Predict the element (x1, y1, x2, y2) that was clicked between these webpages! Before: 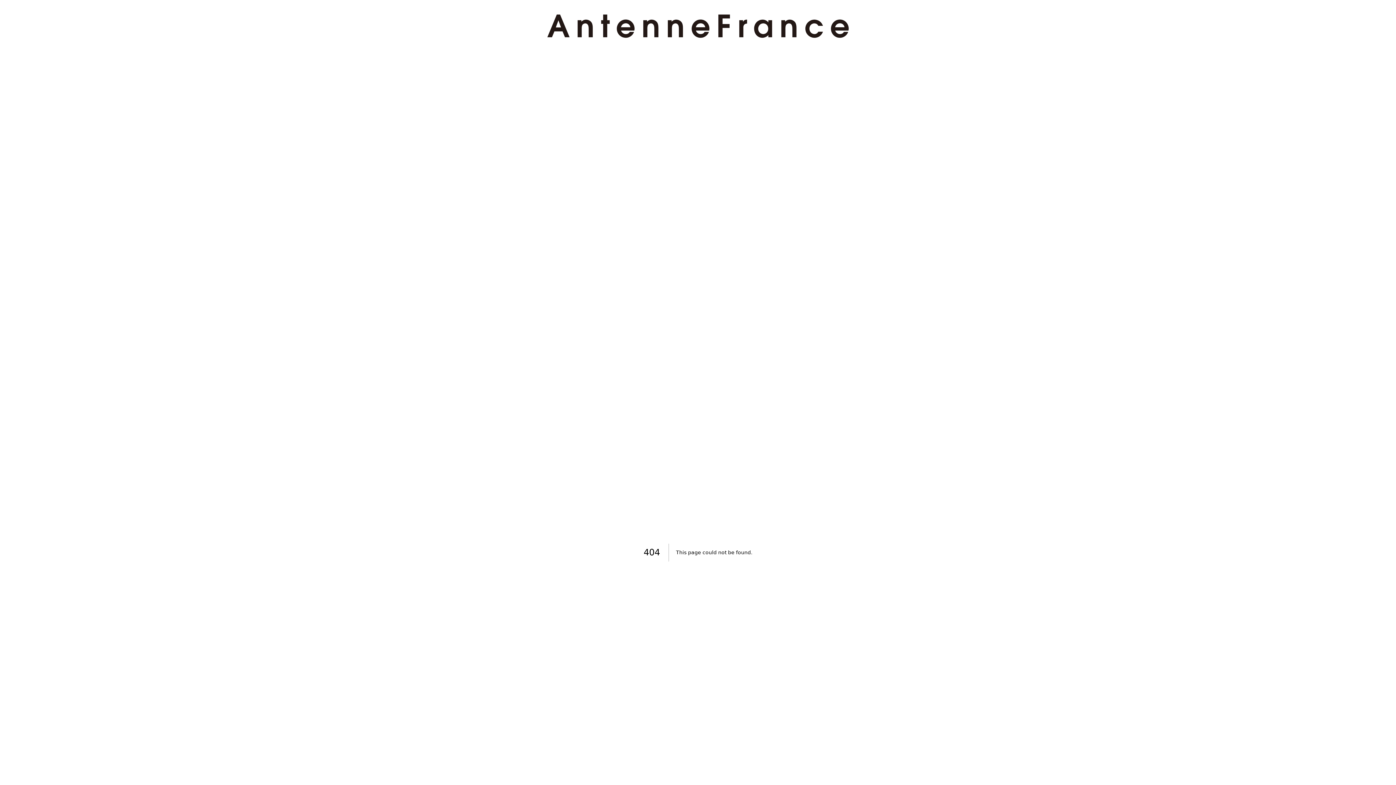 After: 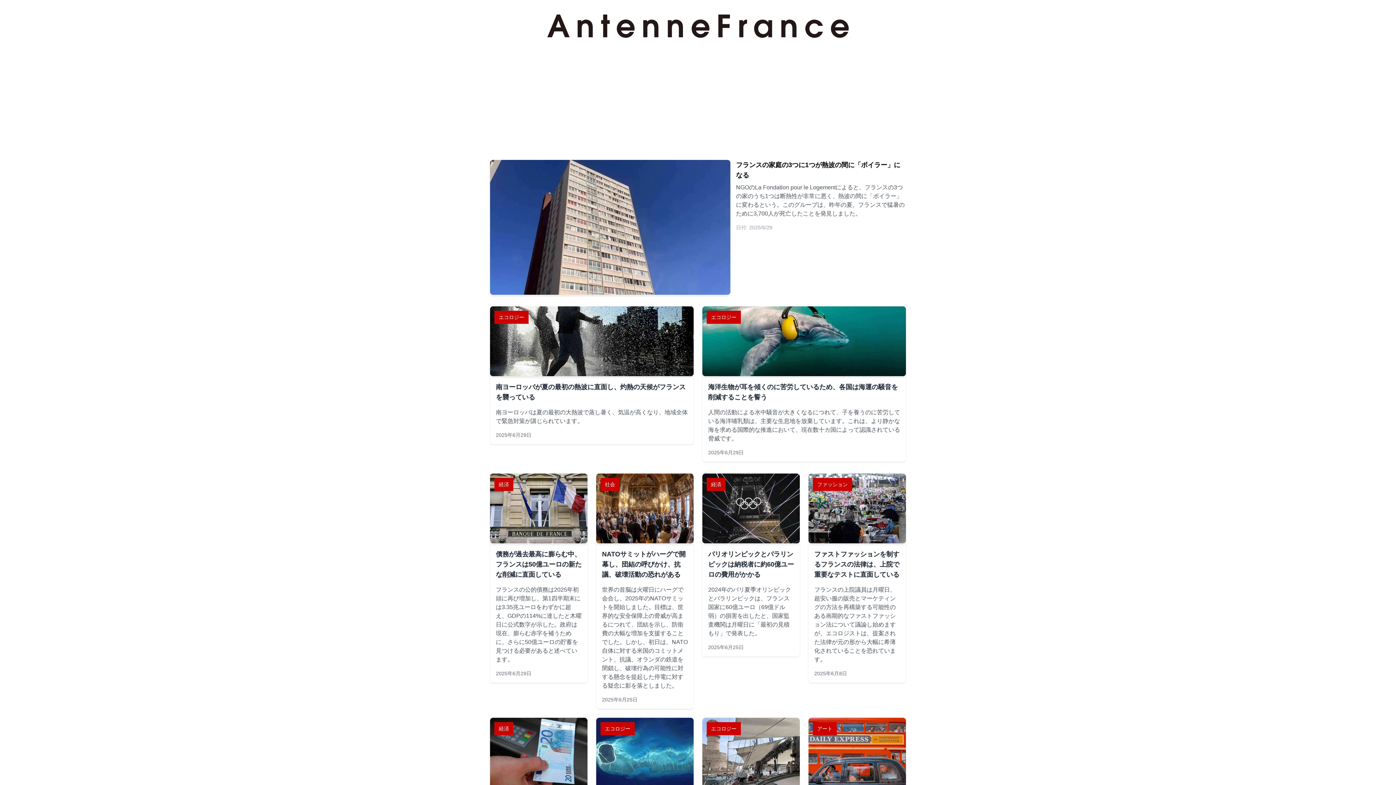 Action: bbox: (524, 14, 871, 37)